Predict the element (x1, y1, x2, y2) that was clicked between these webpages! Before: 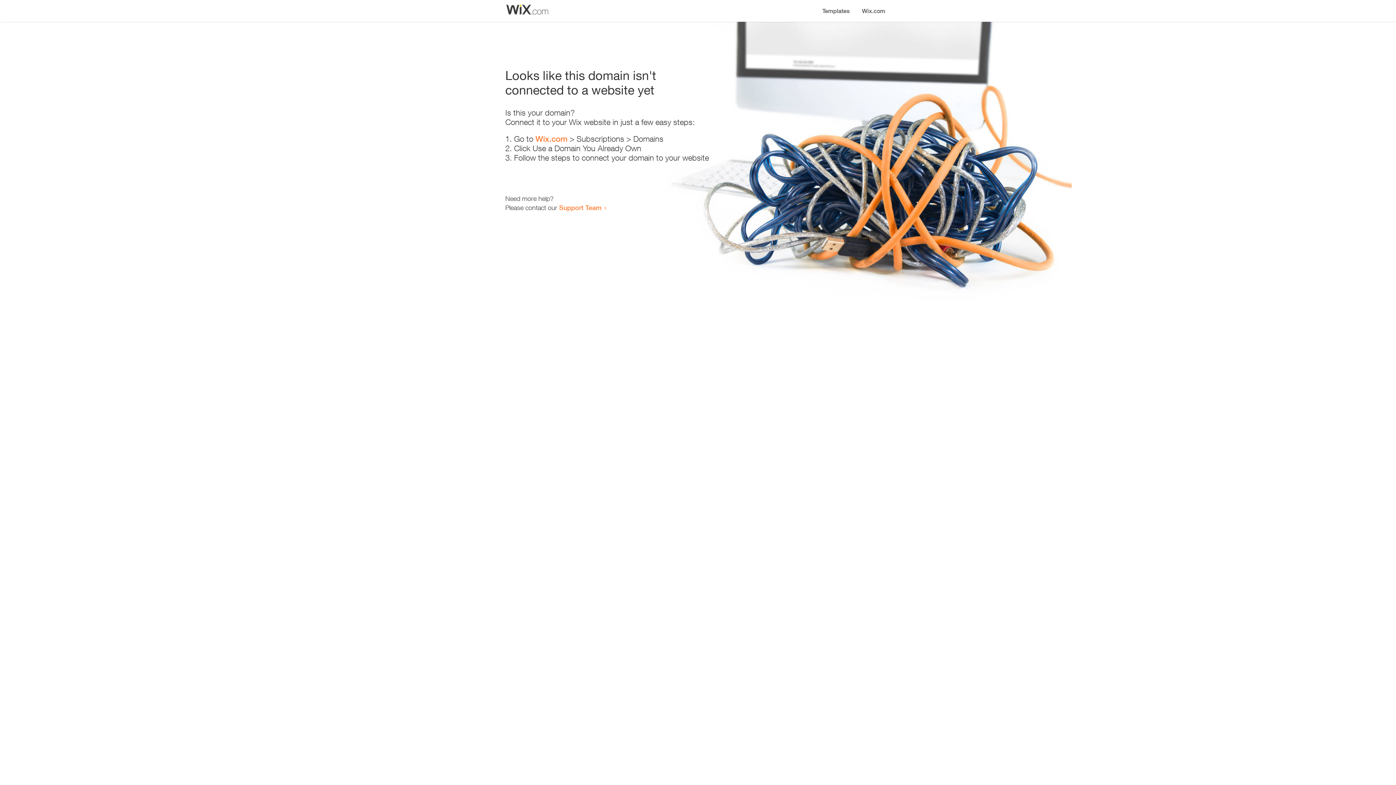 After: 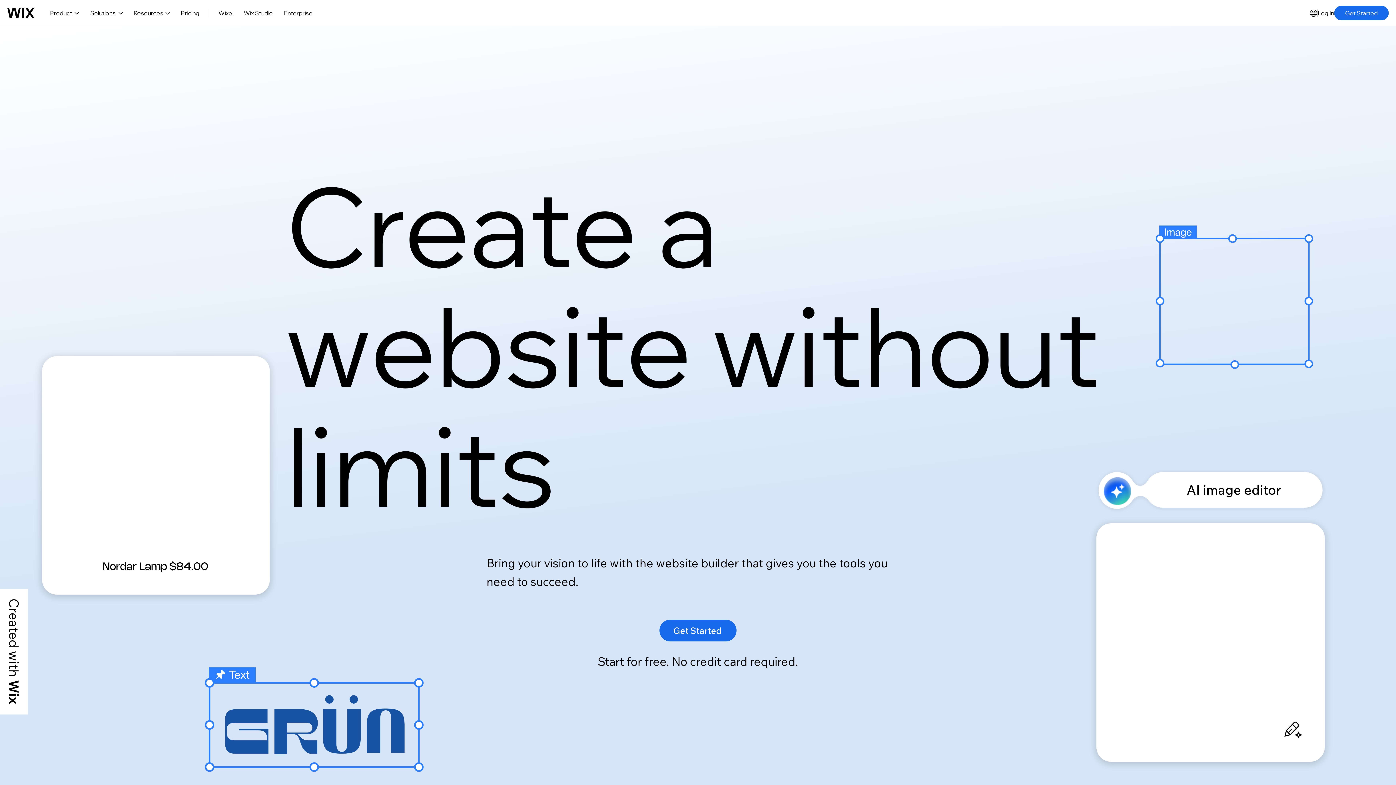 Action: bbox: (856, 0, 890, 14) label: Wix.com